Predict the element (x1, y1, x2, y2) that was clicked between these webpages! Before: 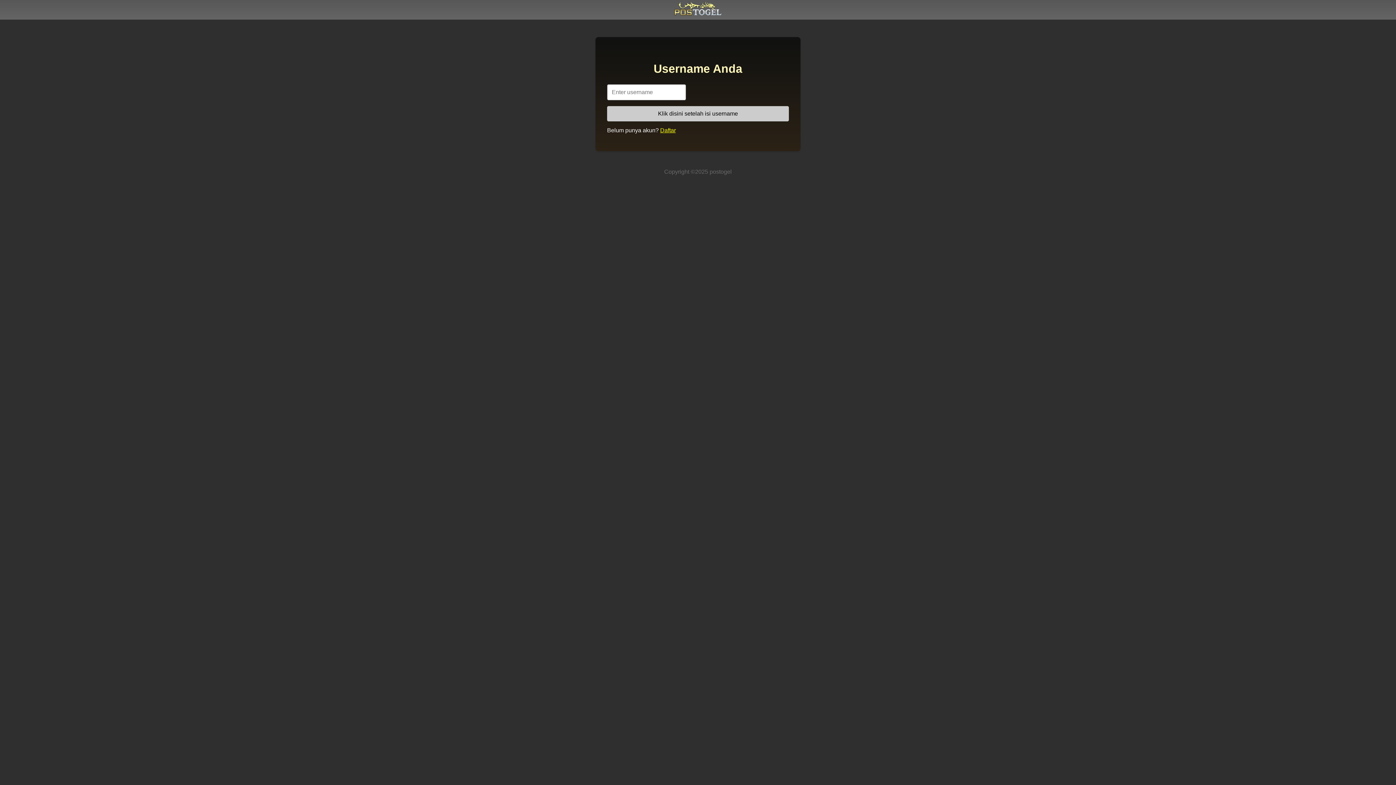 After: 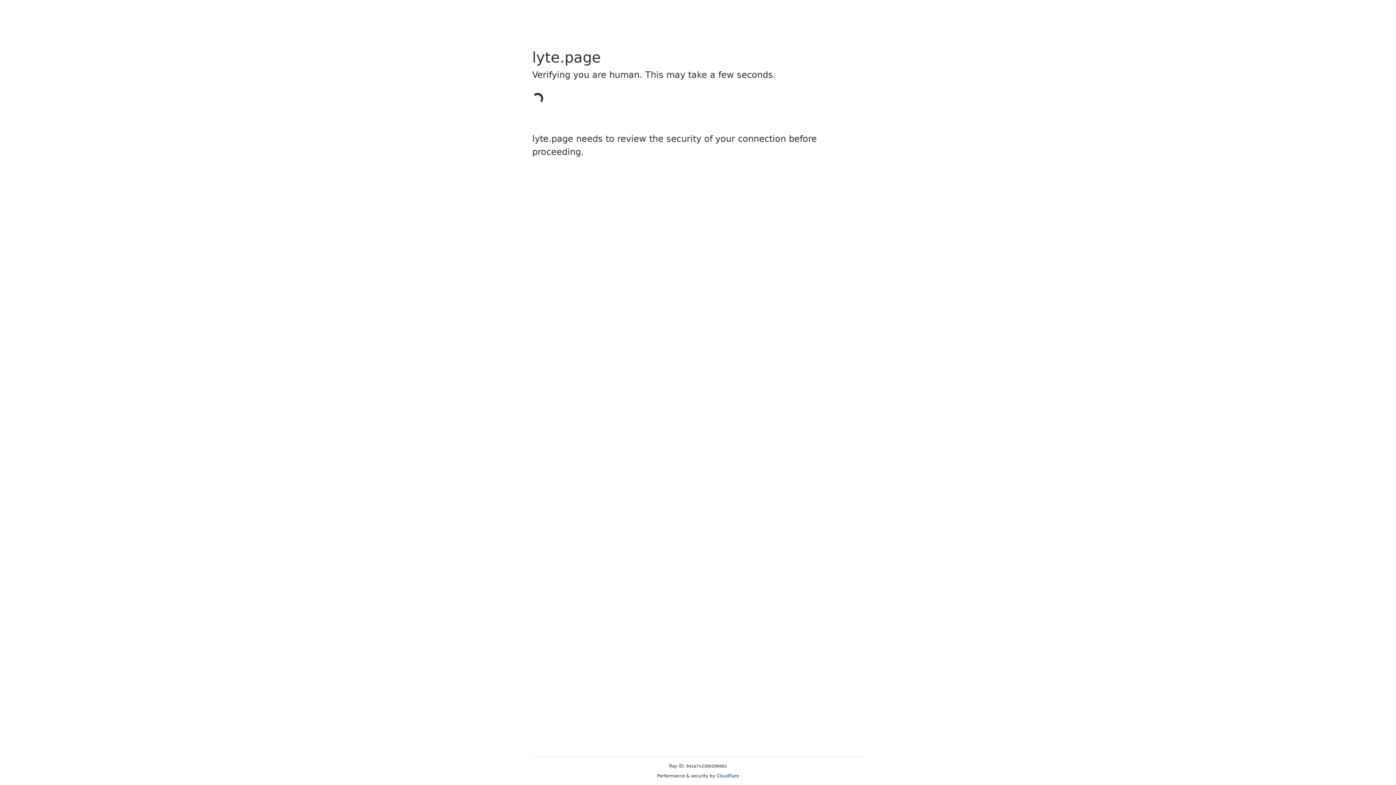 Action: label: Daftar bbox: (660, 127, 676, 133)